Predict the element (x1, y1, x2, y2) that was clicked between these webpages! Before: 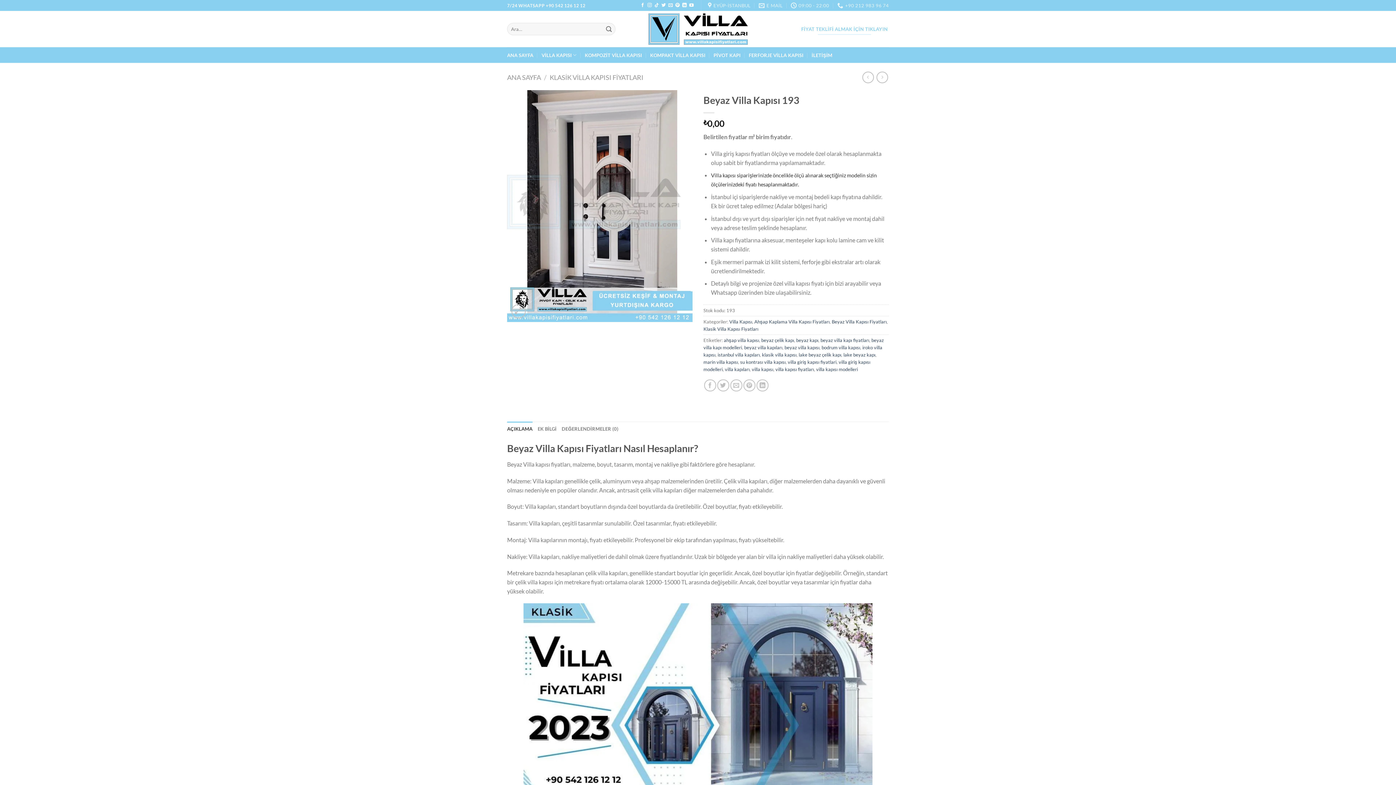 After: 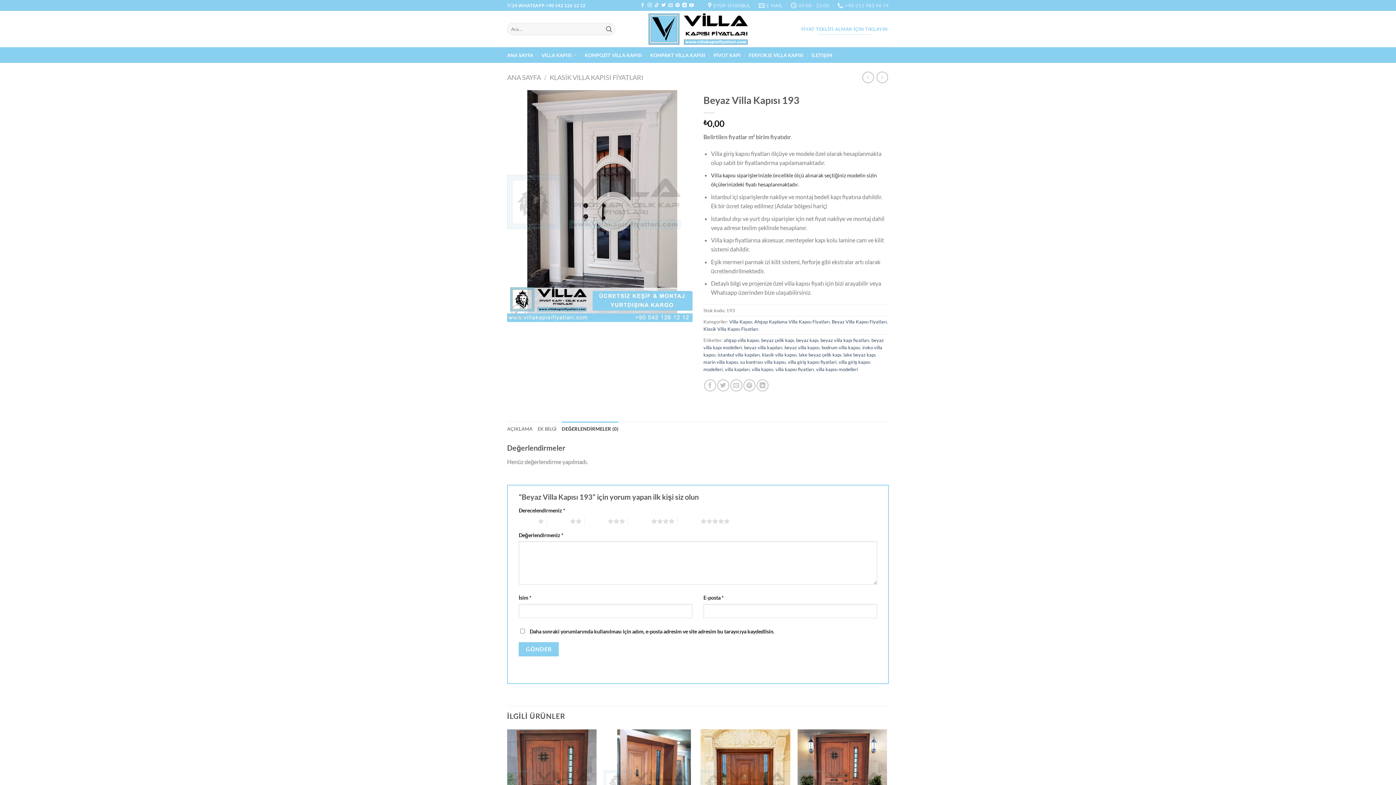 Action: bbox: (561, 421, 618, 436) label: DEĞERLENDİRMELER (0)